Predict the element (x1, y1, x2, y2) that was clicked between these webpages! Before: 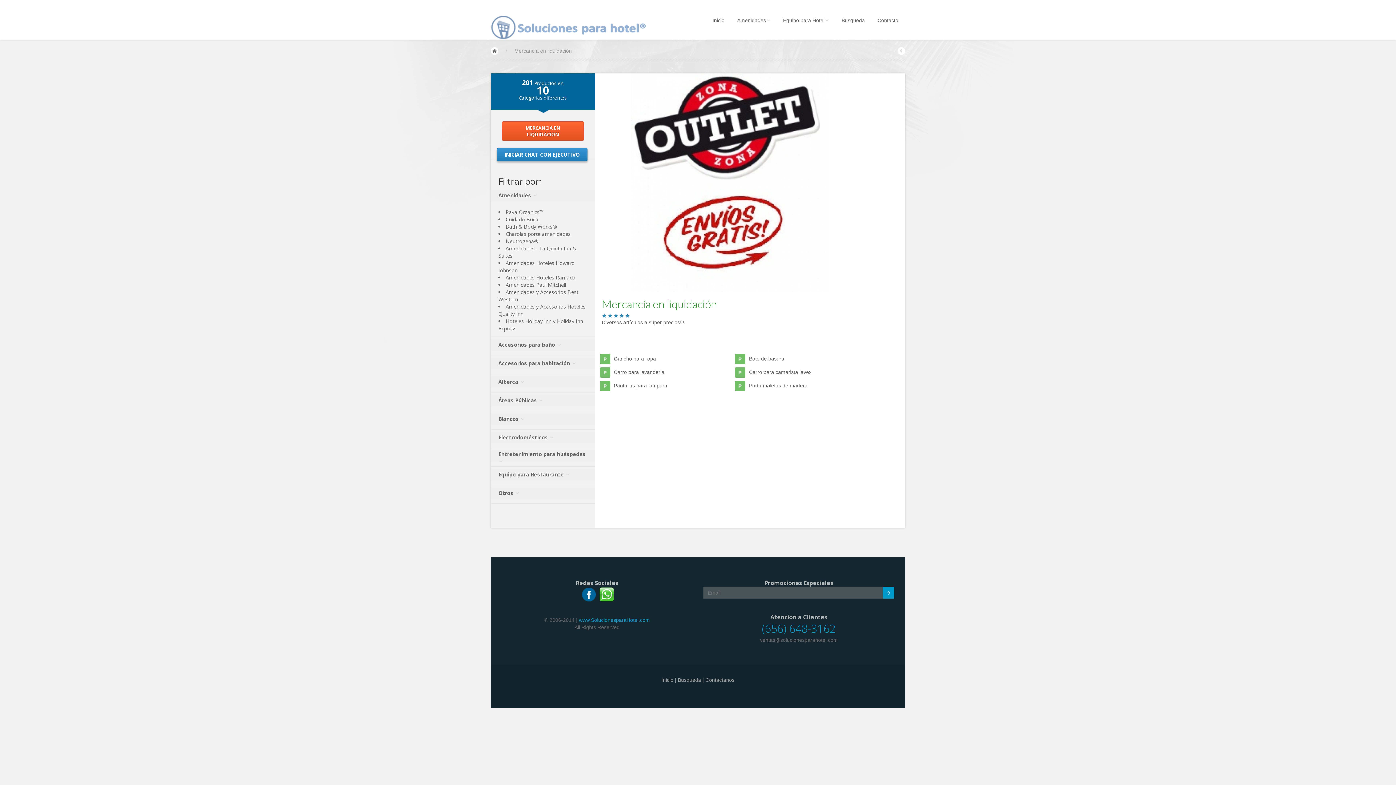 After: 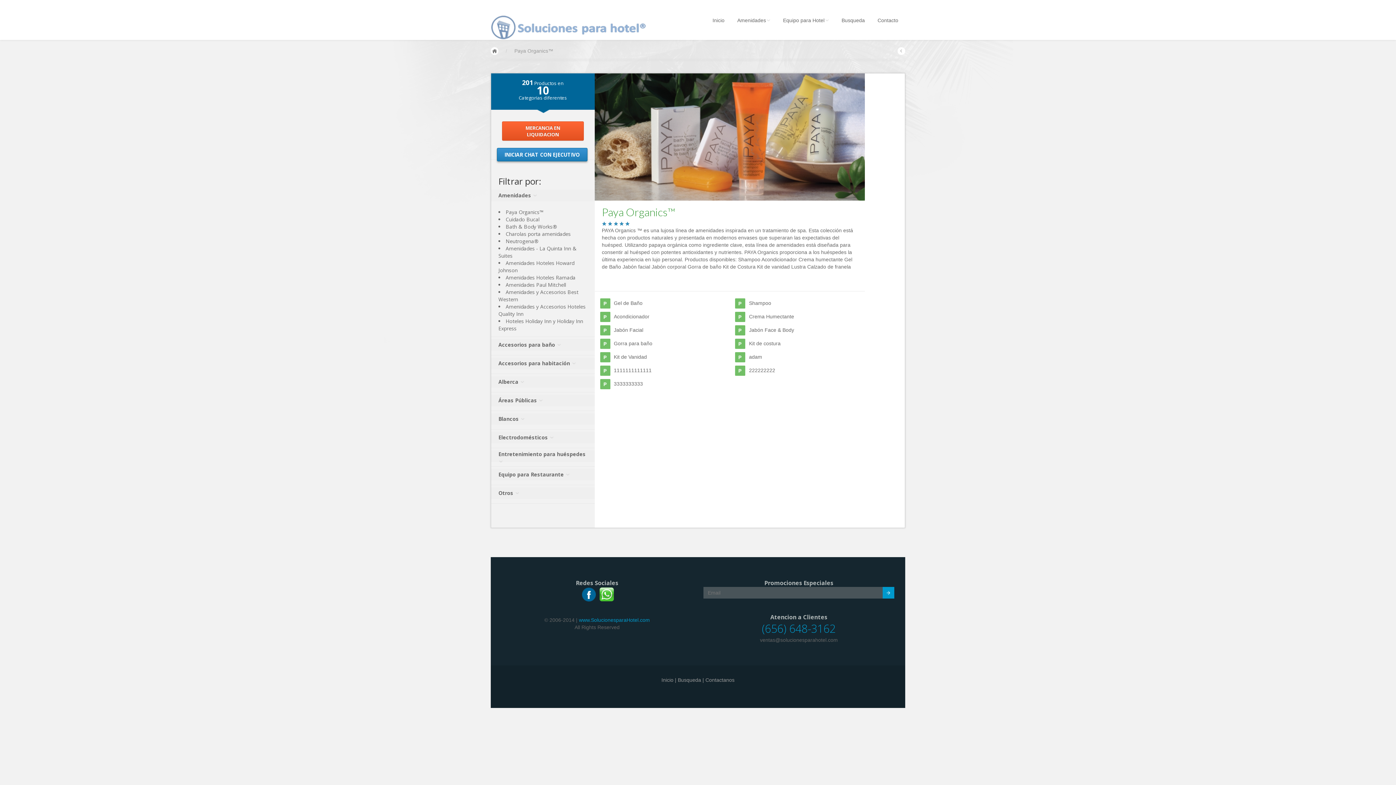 Action: bbox: (505, 208, 543, 215) label: Paya Organics™